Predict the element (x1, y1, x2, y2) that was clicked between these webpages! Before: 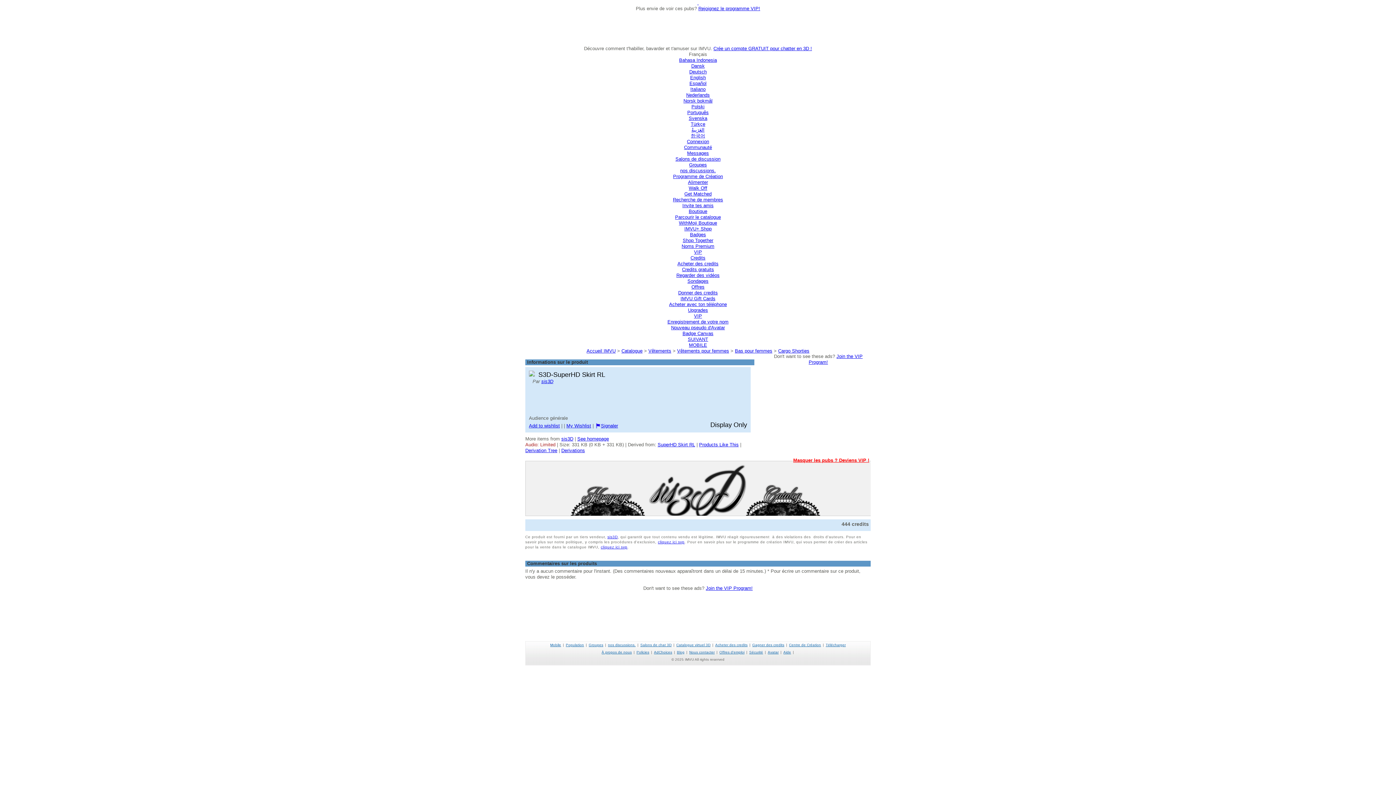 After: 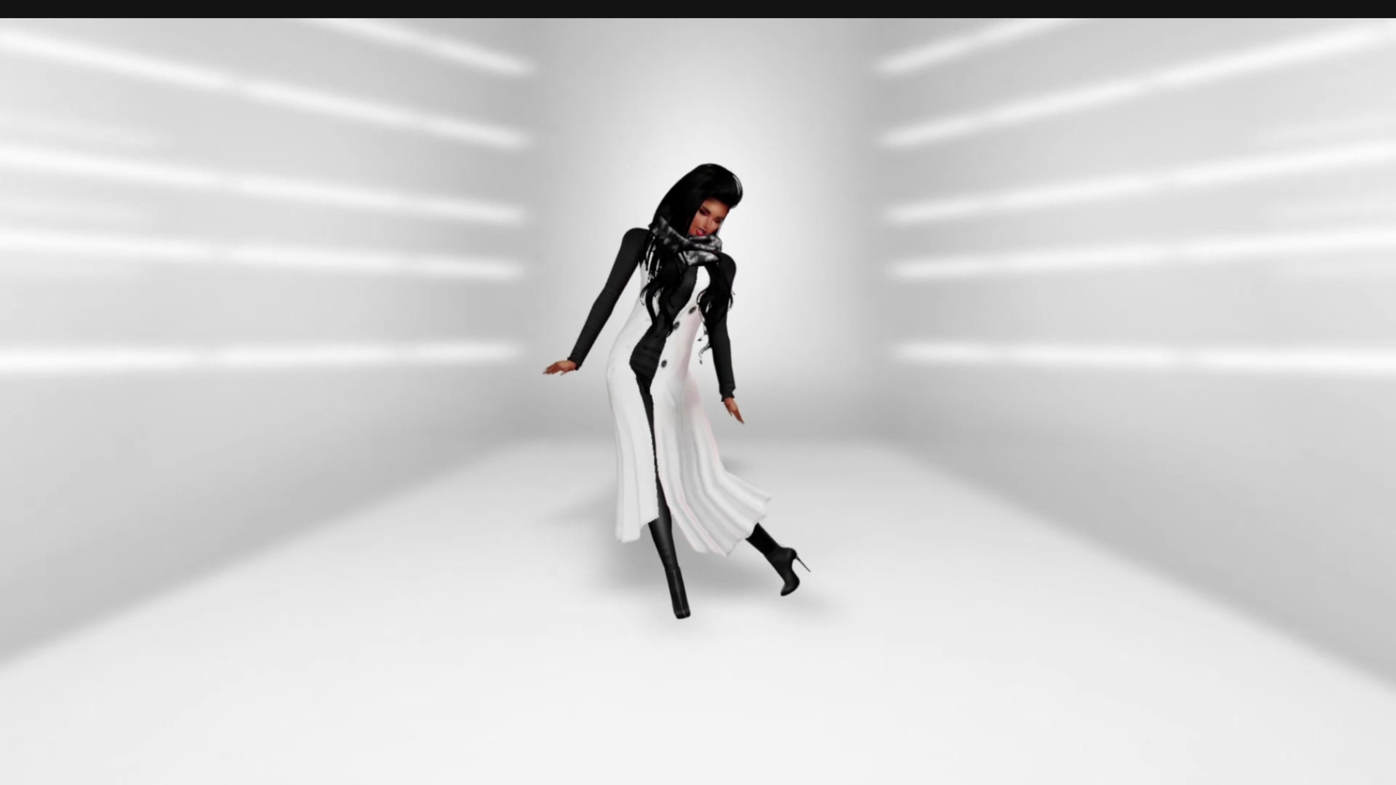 Action: label: Crée un compte GRATUIT pour chatter en 3D ! bbox: (713, 45, 812, 51)